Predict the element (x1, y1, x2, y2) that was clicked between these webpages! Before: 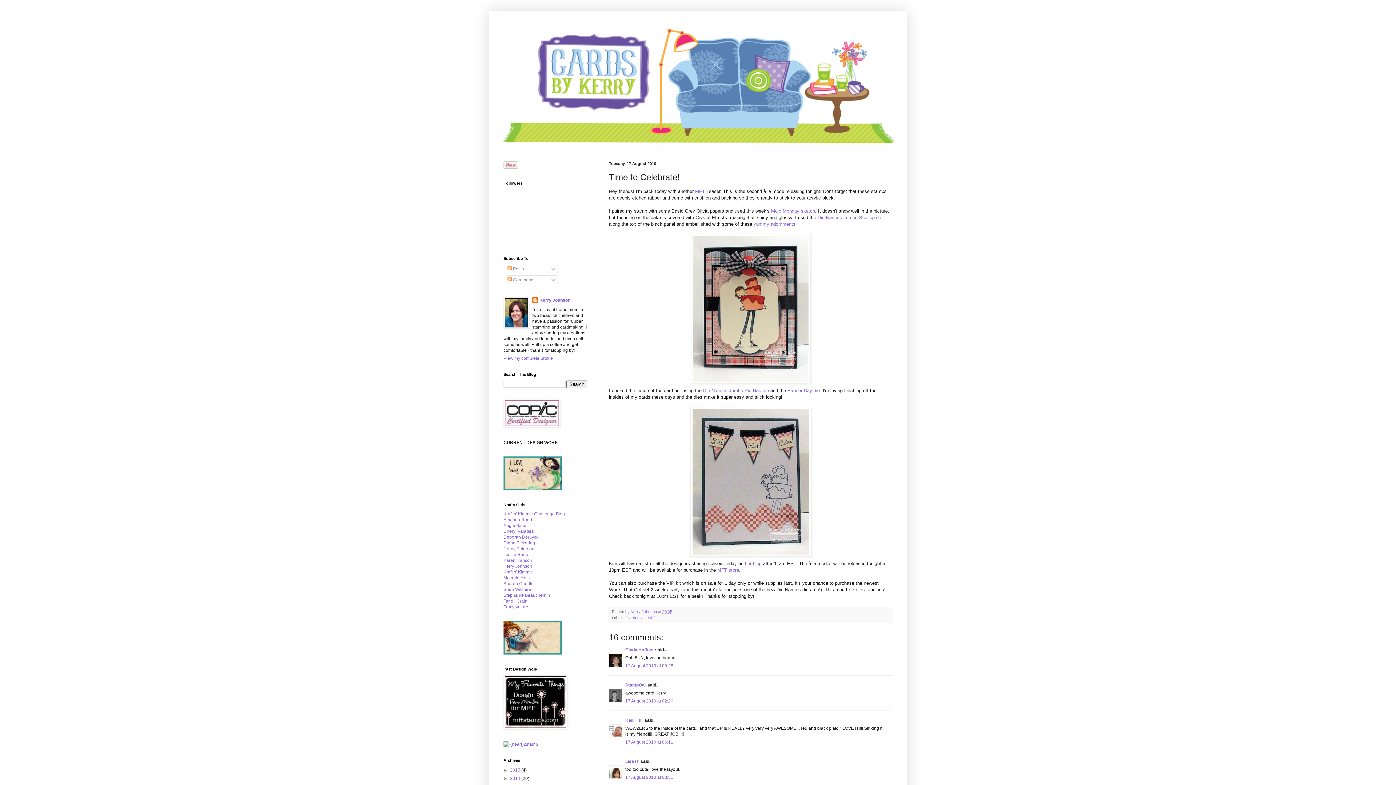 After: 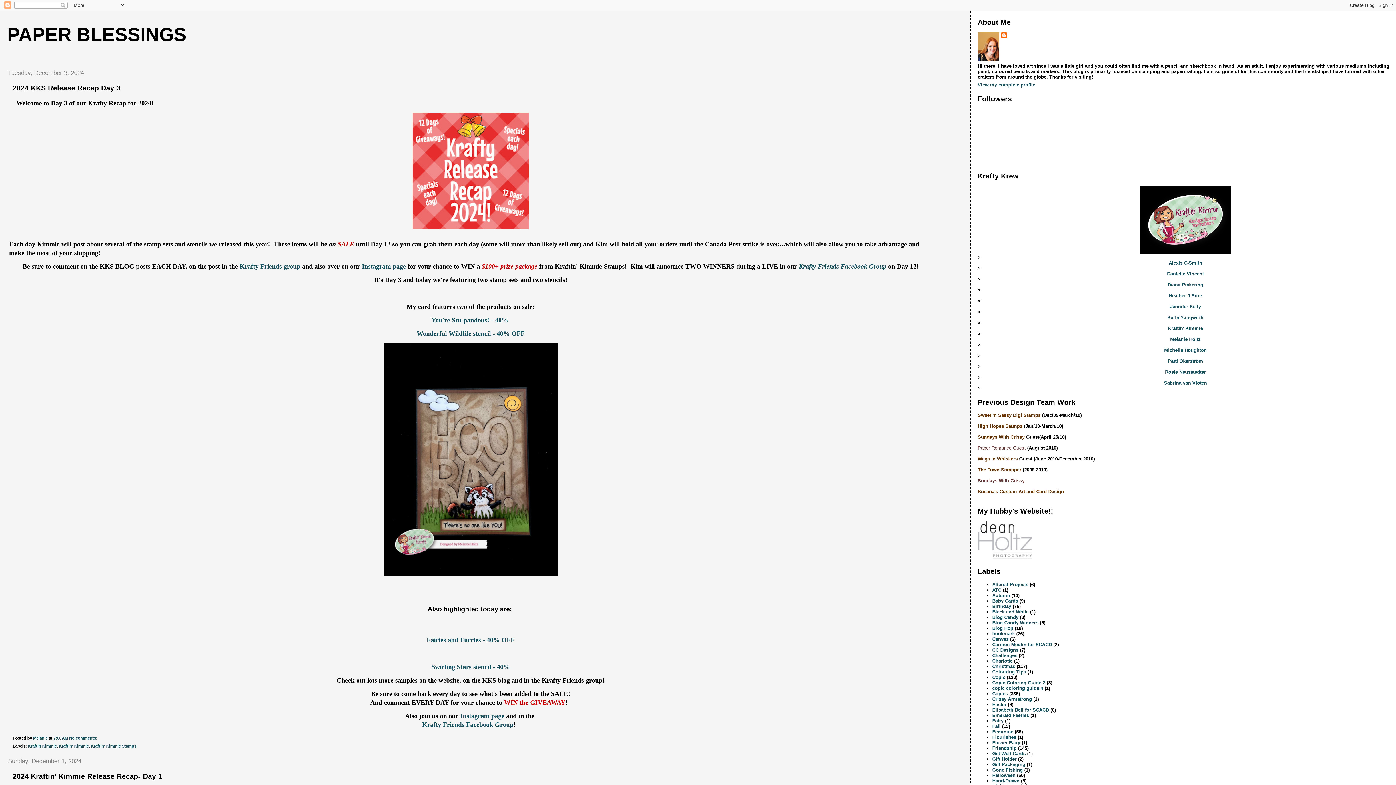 Action: label: Melanie Holtz bbox: (503, 575, 530, 580)